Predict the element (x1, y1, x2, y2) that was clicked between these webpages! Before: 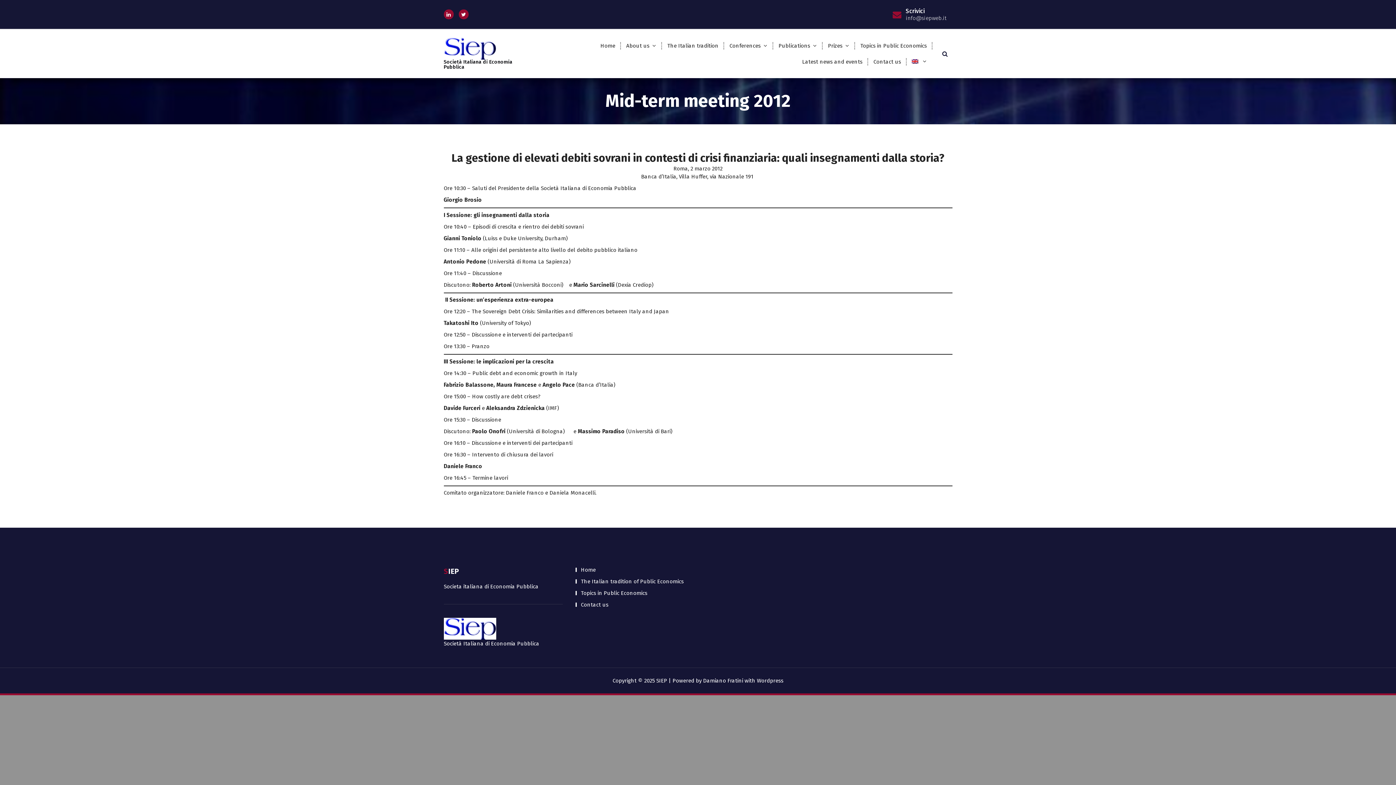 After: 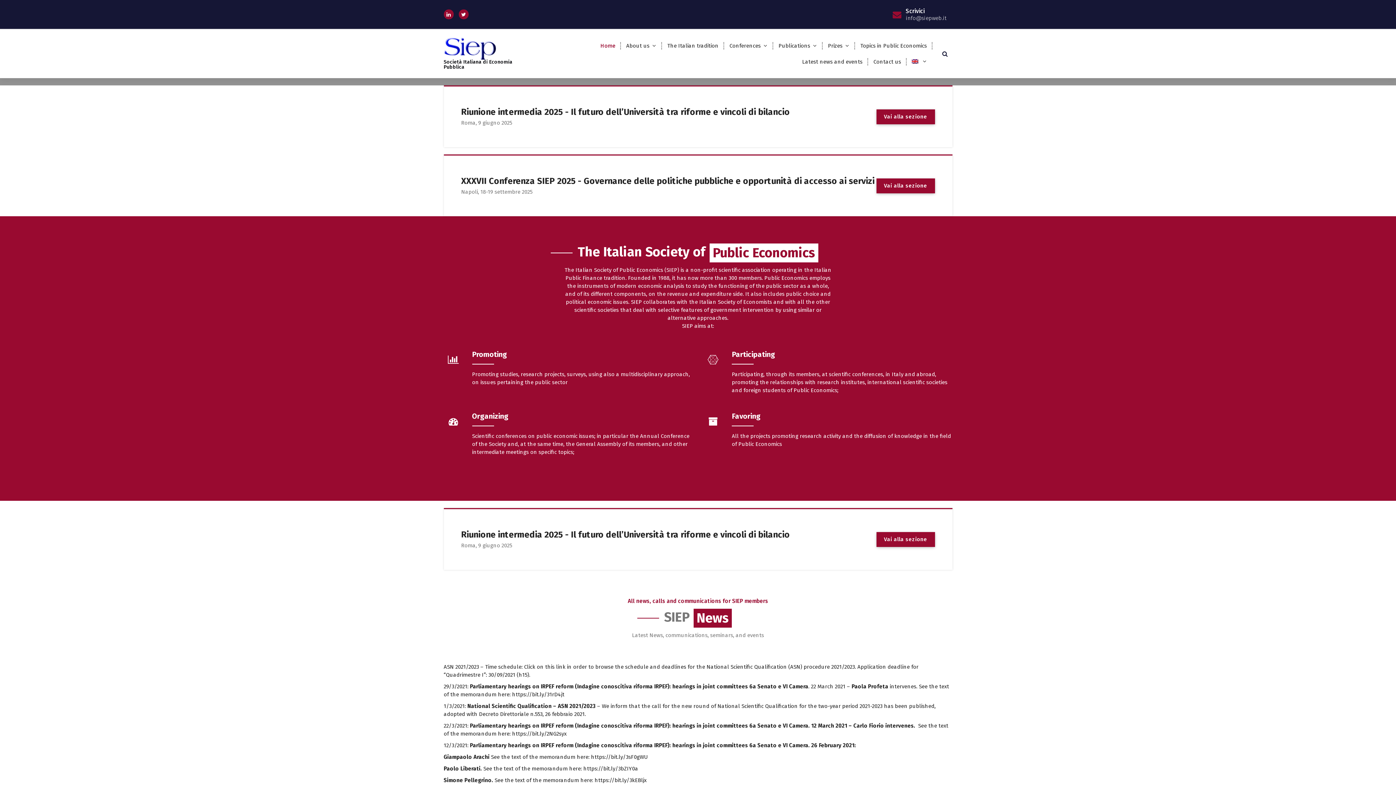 Action: label: Home bbox: (594, 37, 621, 53)